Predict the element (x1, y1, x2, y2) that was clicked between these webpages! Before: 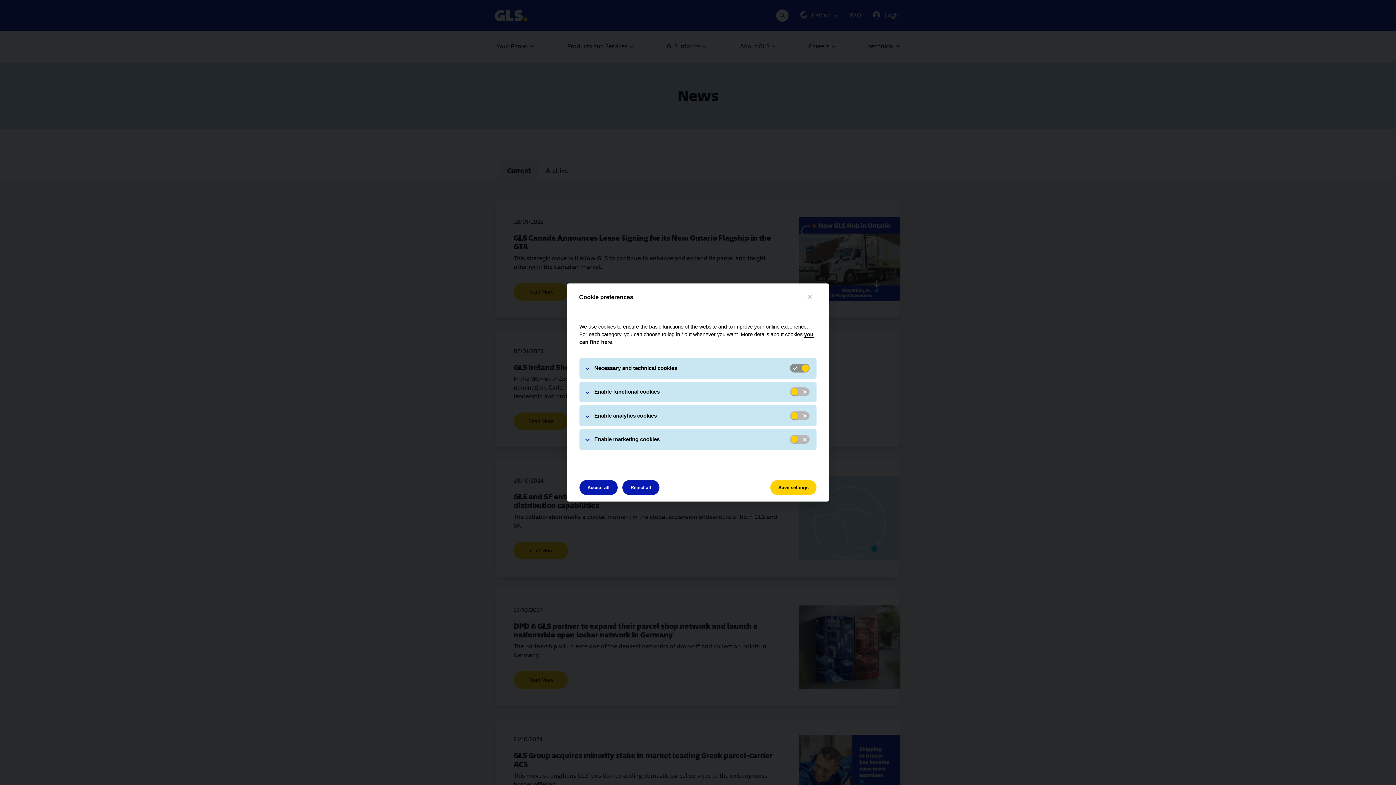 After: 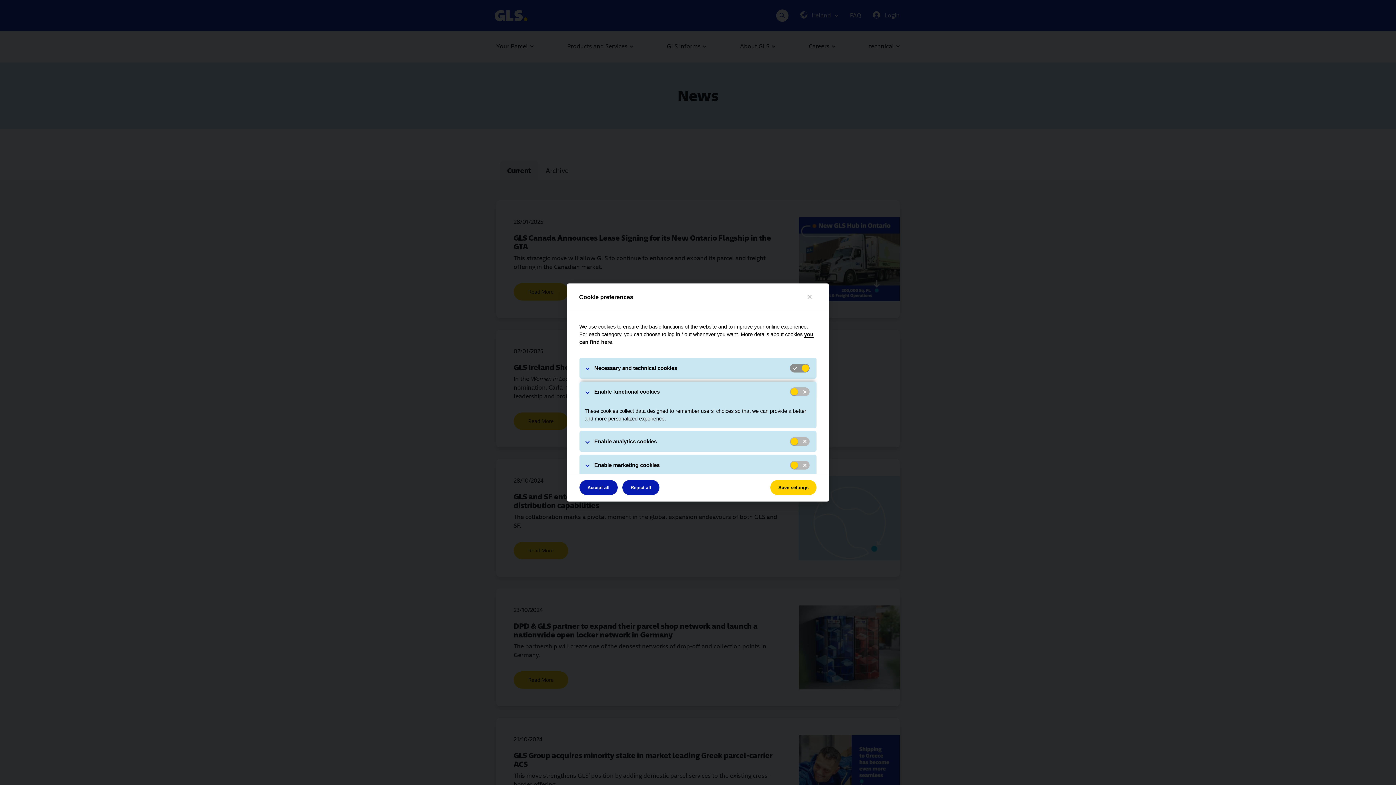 Action: label: Enable functional cookies bbox: (579, 381, 816, 402)